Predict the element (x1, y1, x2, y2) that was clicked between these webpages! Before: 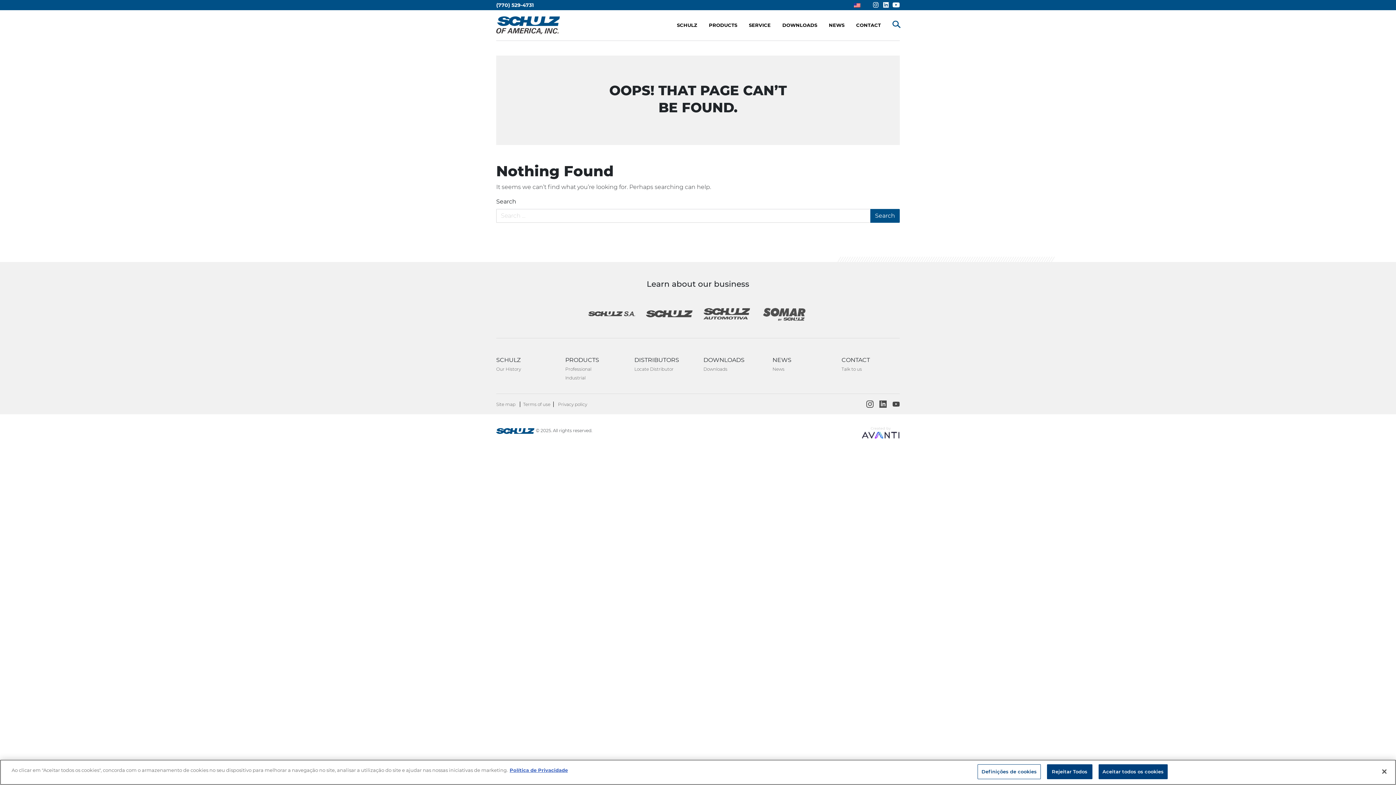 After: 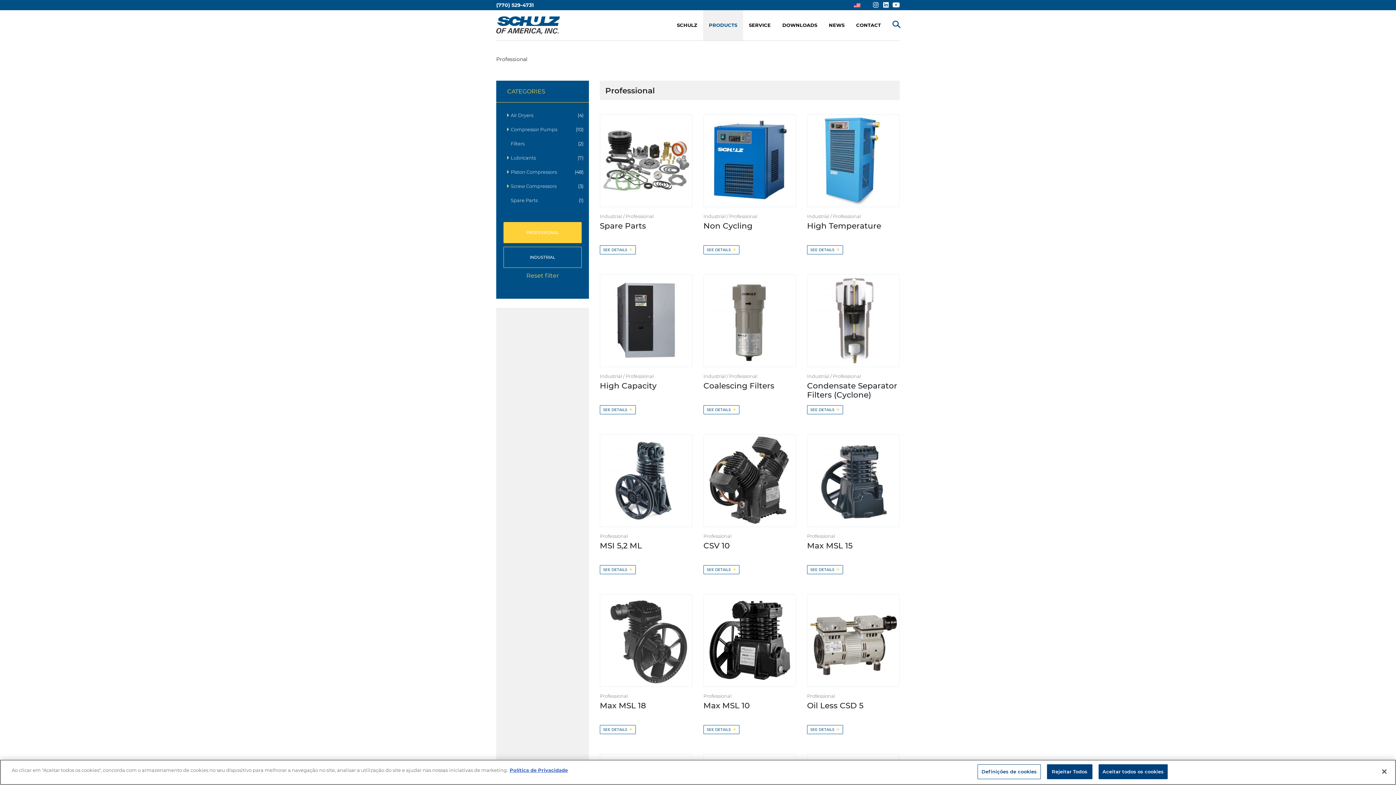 Action: label: Professional bbox: (565, 366, 591, 372)